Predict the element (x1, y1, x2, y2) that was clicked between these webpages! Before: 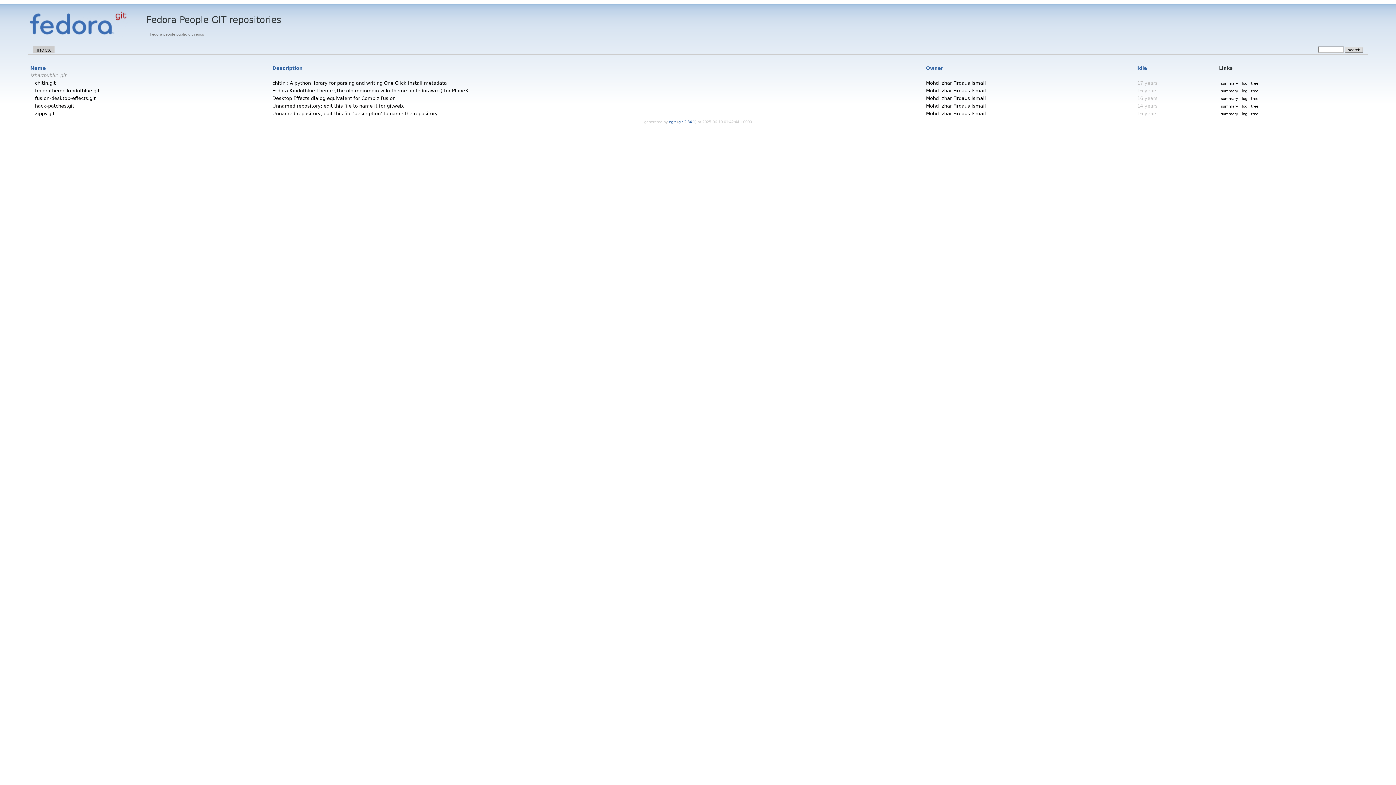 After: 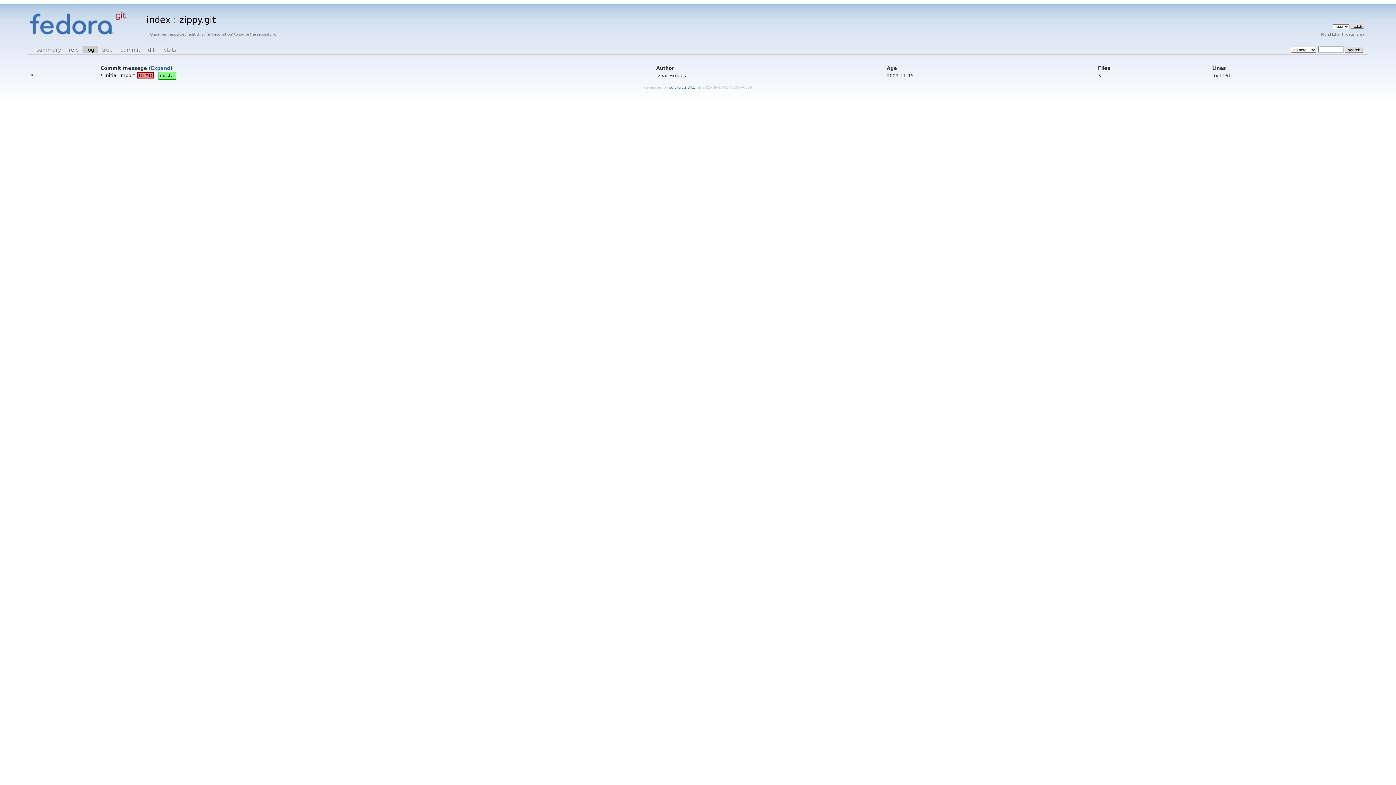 Action: label: log bbox: (1240, 111, 1249, 115)